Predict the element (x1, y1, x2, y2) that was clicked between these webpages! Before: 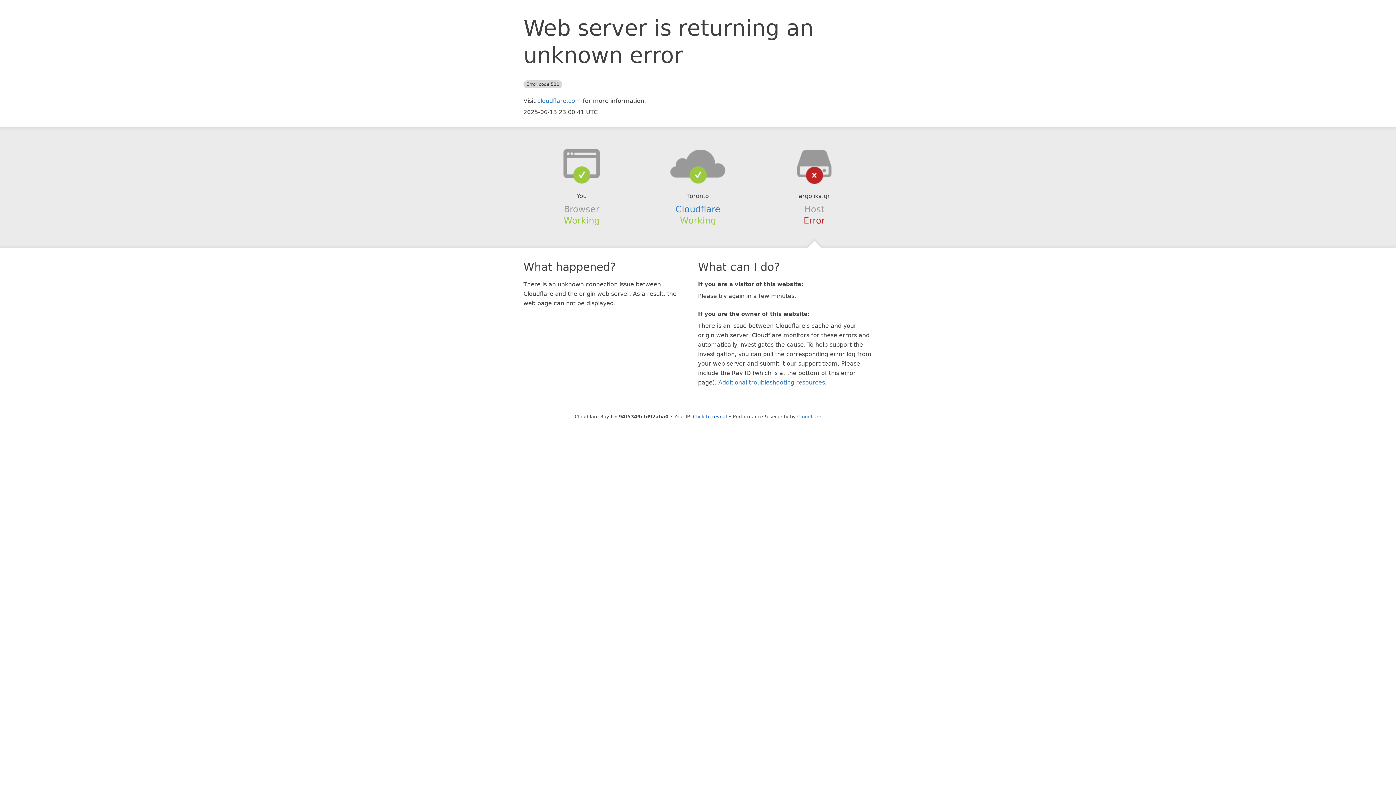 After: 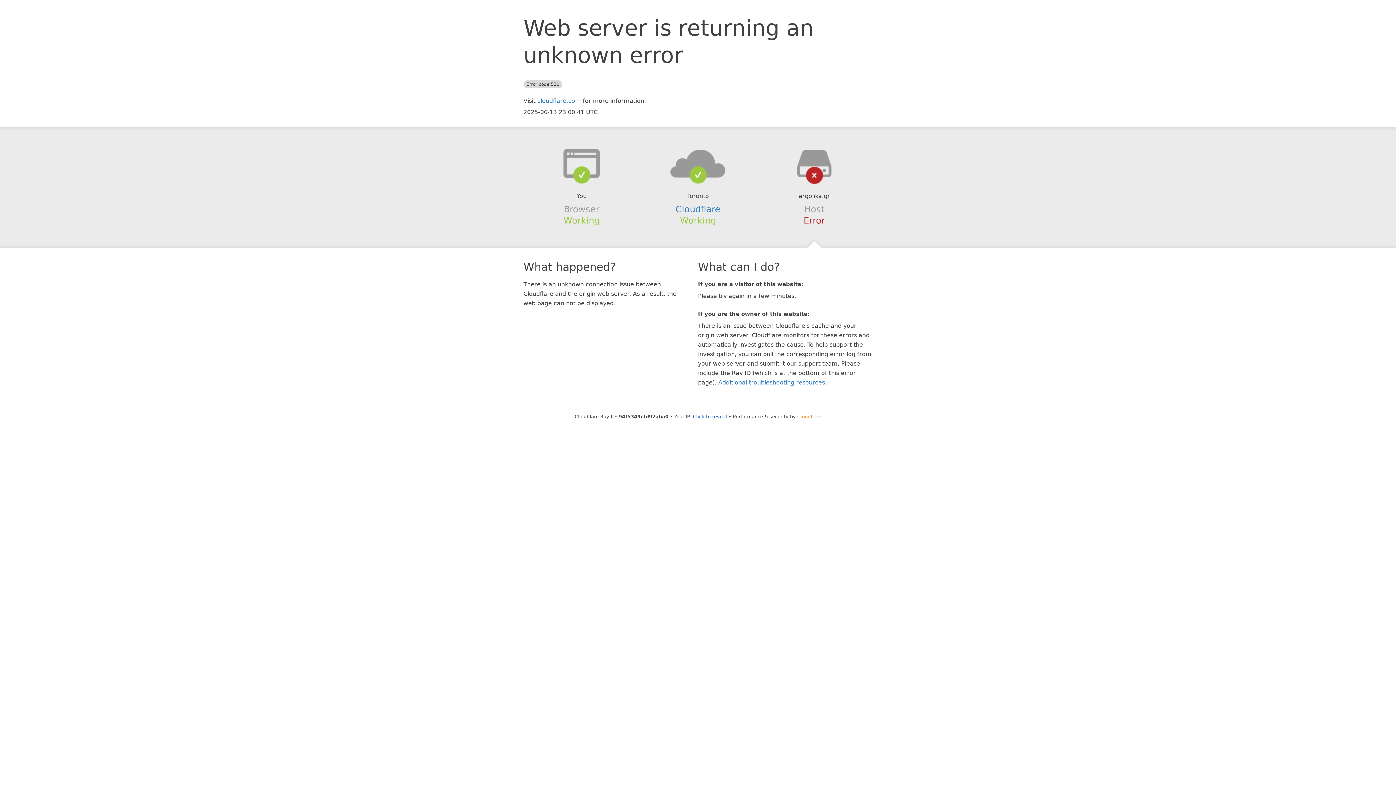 Action: bbox: (797, 414, 821, 419) label: Cloudflare